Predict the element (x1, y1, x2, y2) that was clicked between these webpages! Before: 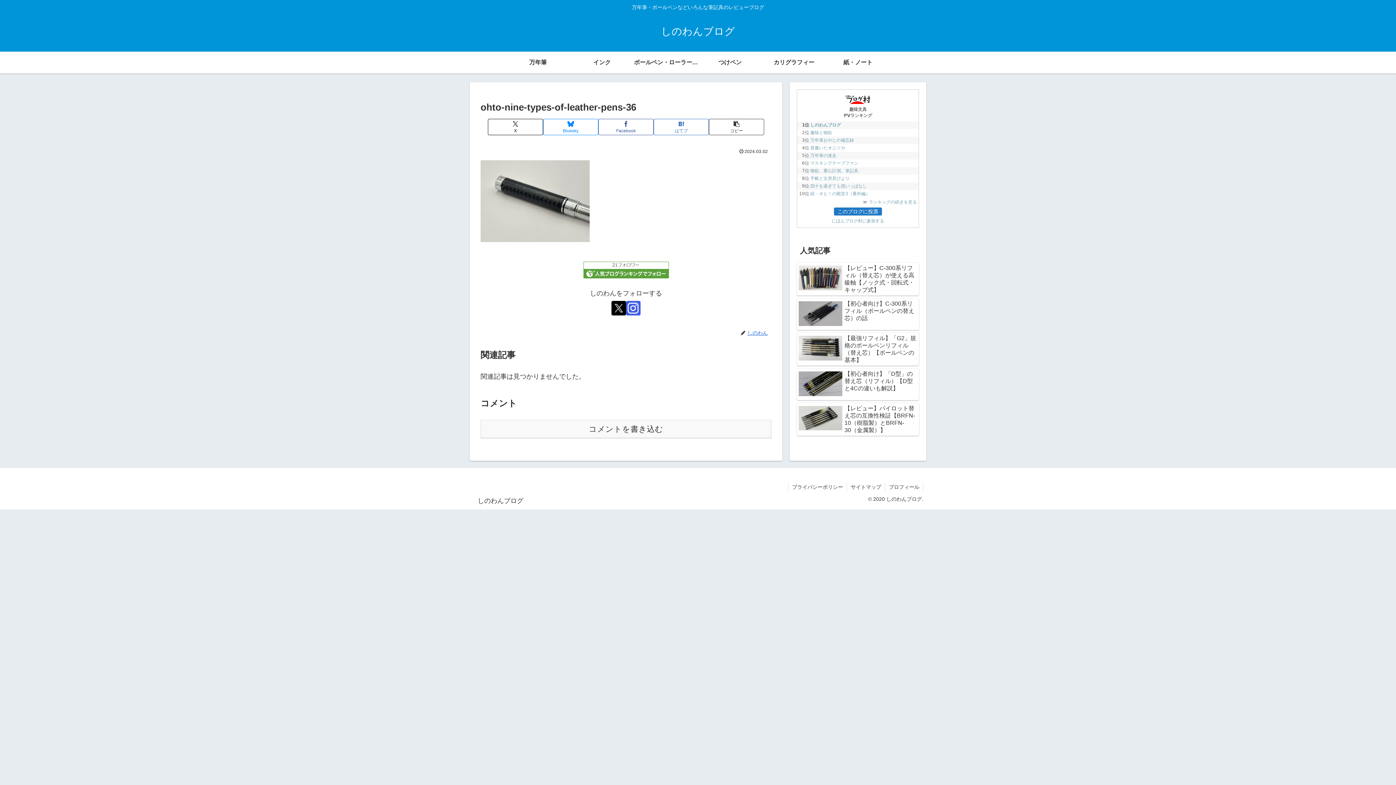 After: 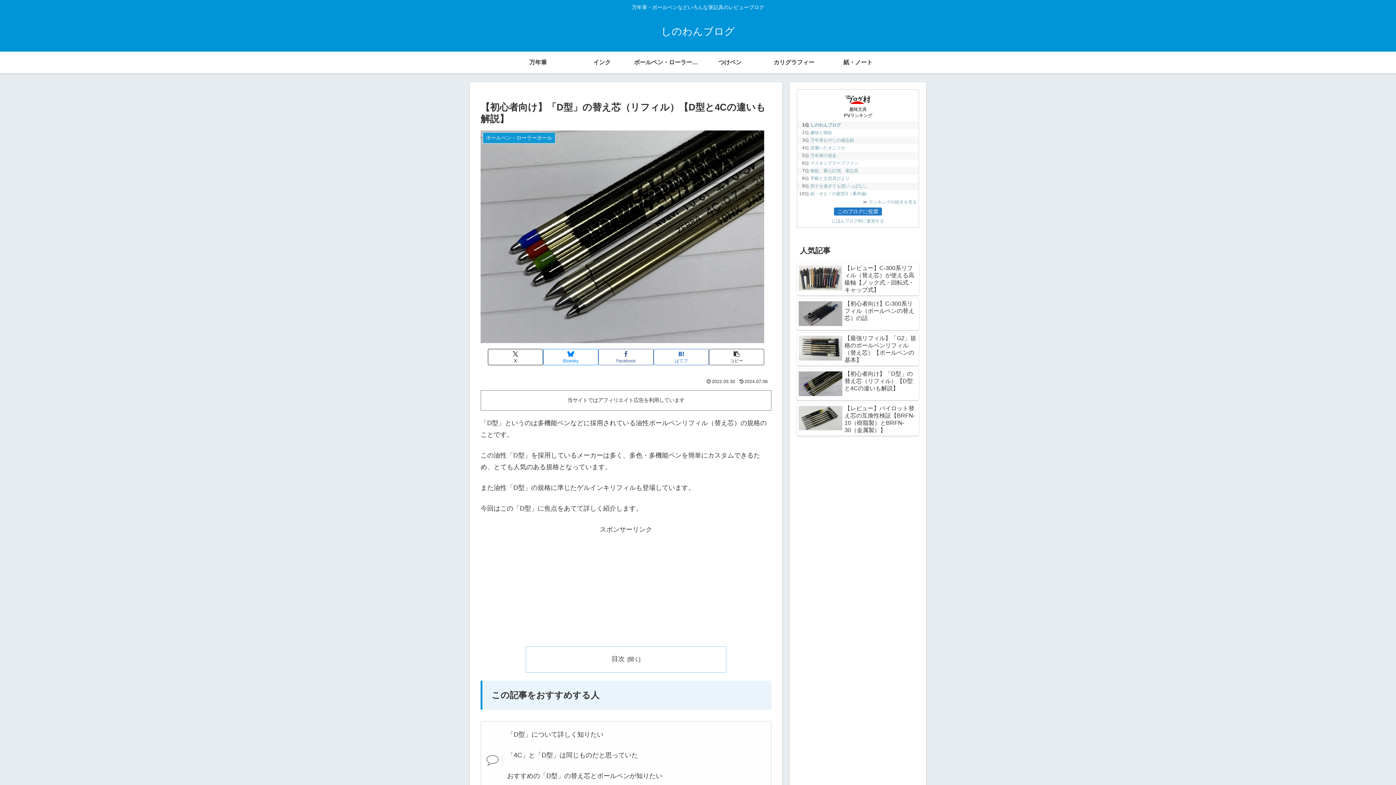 Action: bbox: (797, 368, 919, 400) label: 【初心者向け】「D型」の替え芯（リフィル）【D型と4Cの違いも解説】